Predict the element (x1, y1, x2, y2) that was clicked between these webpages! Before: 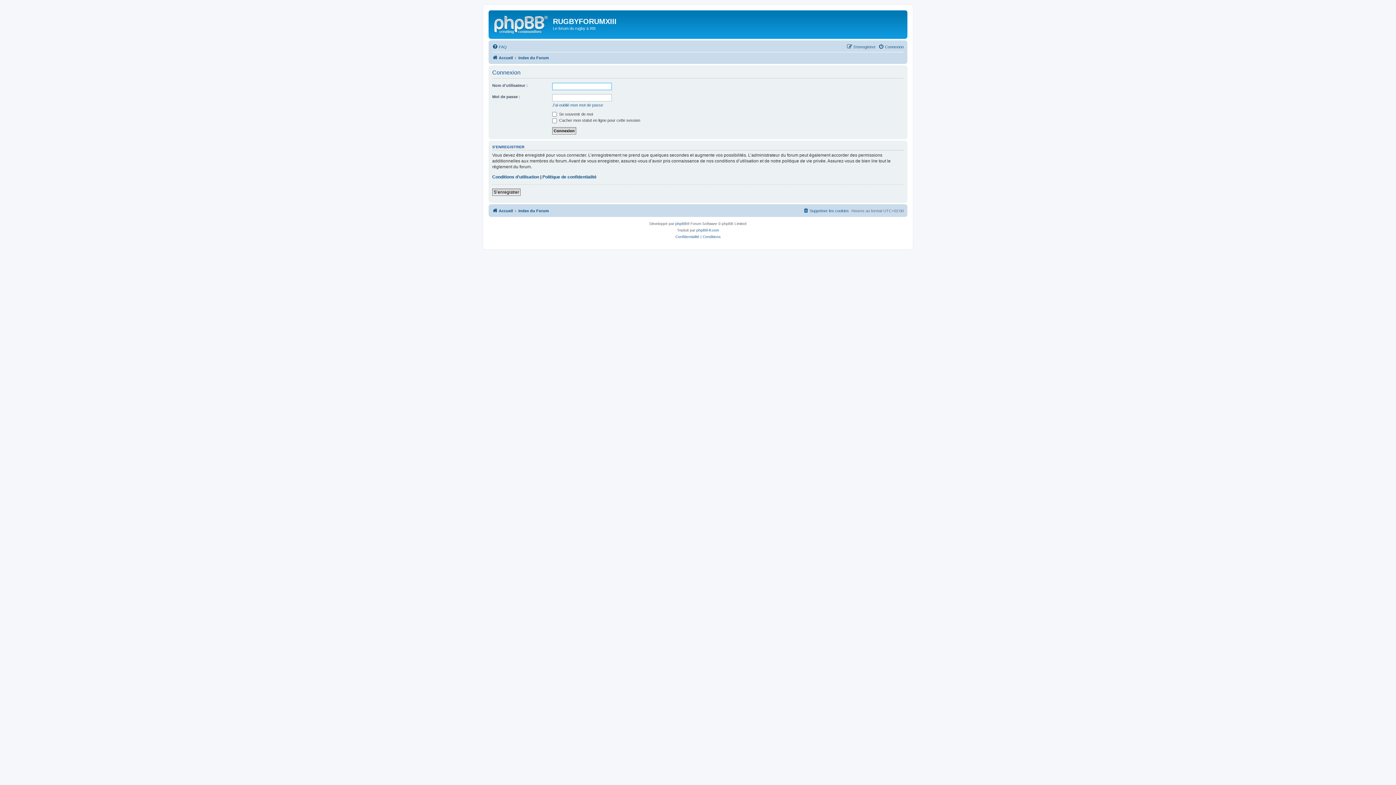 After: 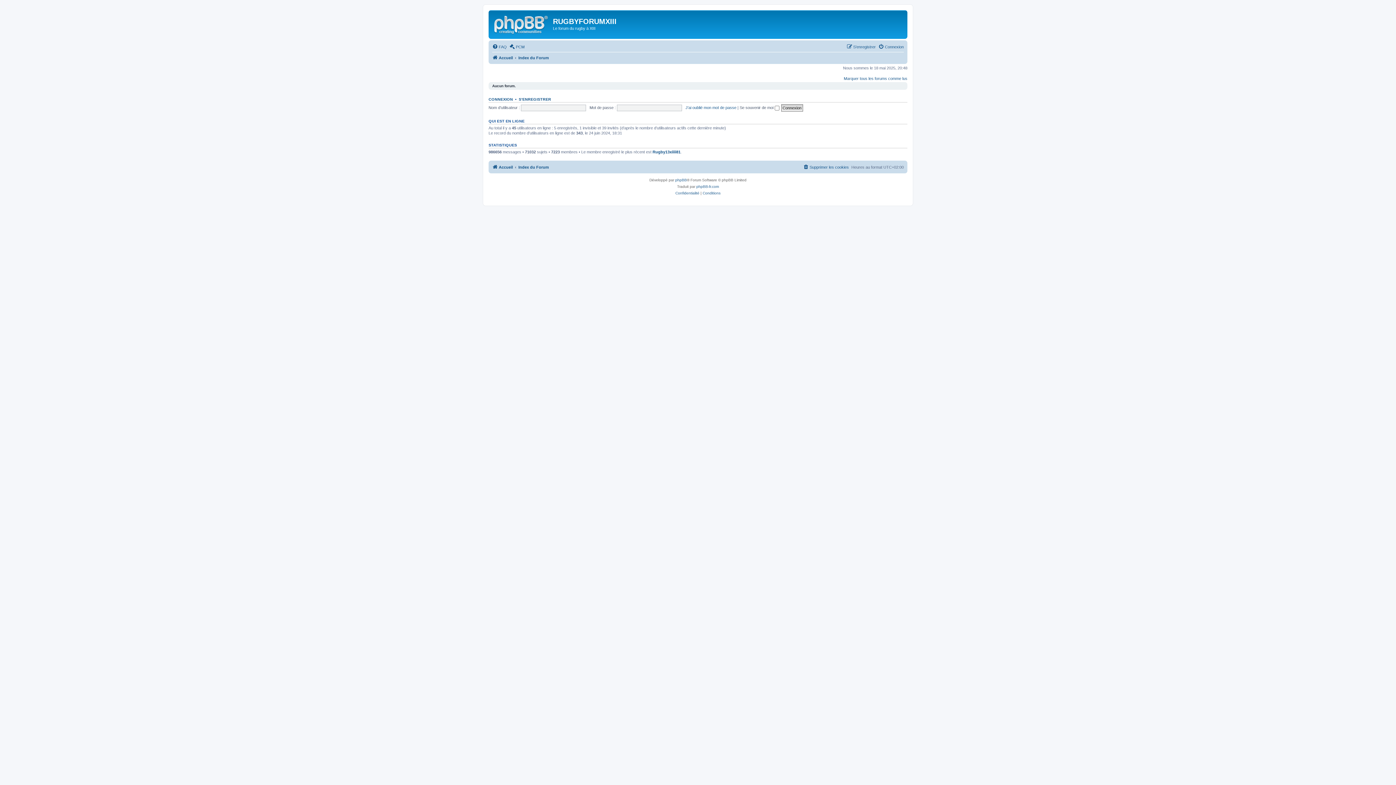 Action: label: Accueil bbox: (492, 206, 513, 215)